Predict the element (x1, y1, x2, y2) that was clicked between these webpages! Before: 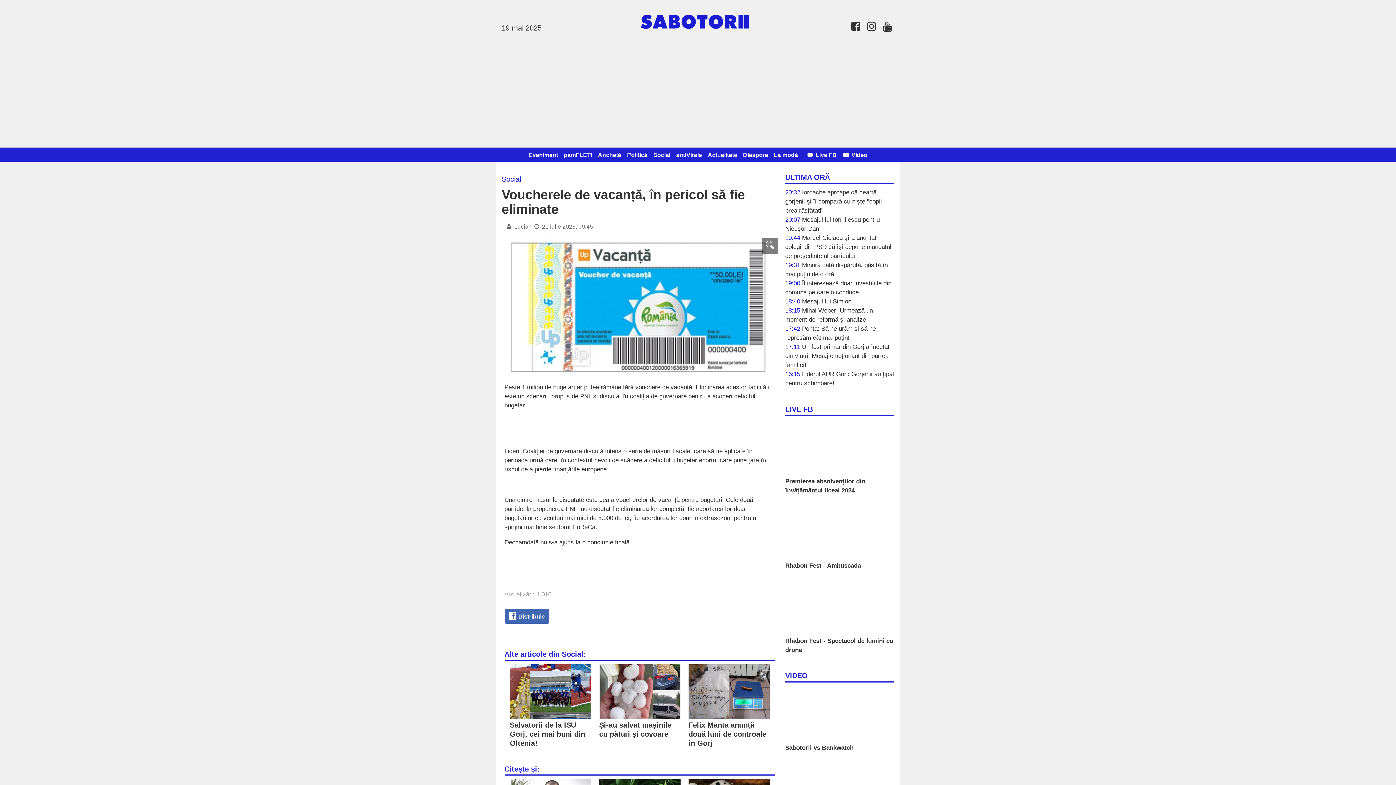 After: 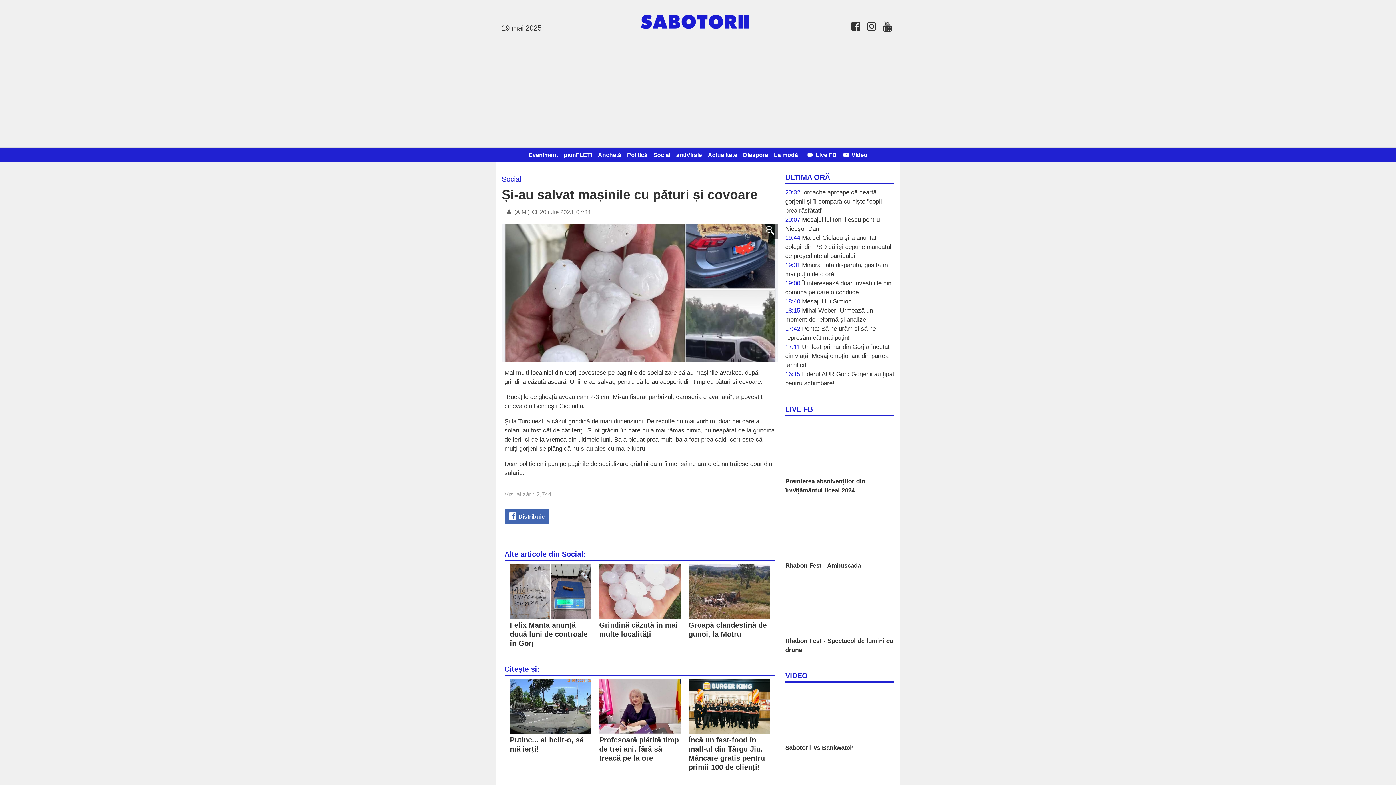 Action: bbox: (599, 664, 680, 739) label: Și-au salvat mașinile cu pături și covoare